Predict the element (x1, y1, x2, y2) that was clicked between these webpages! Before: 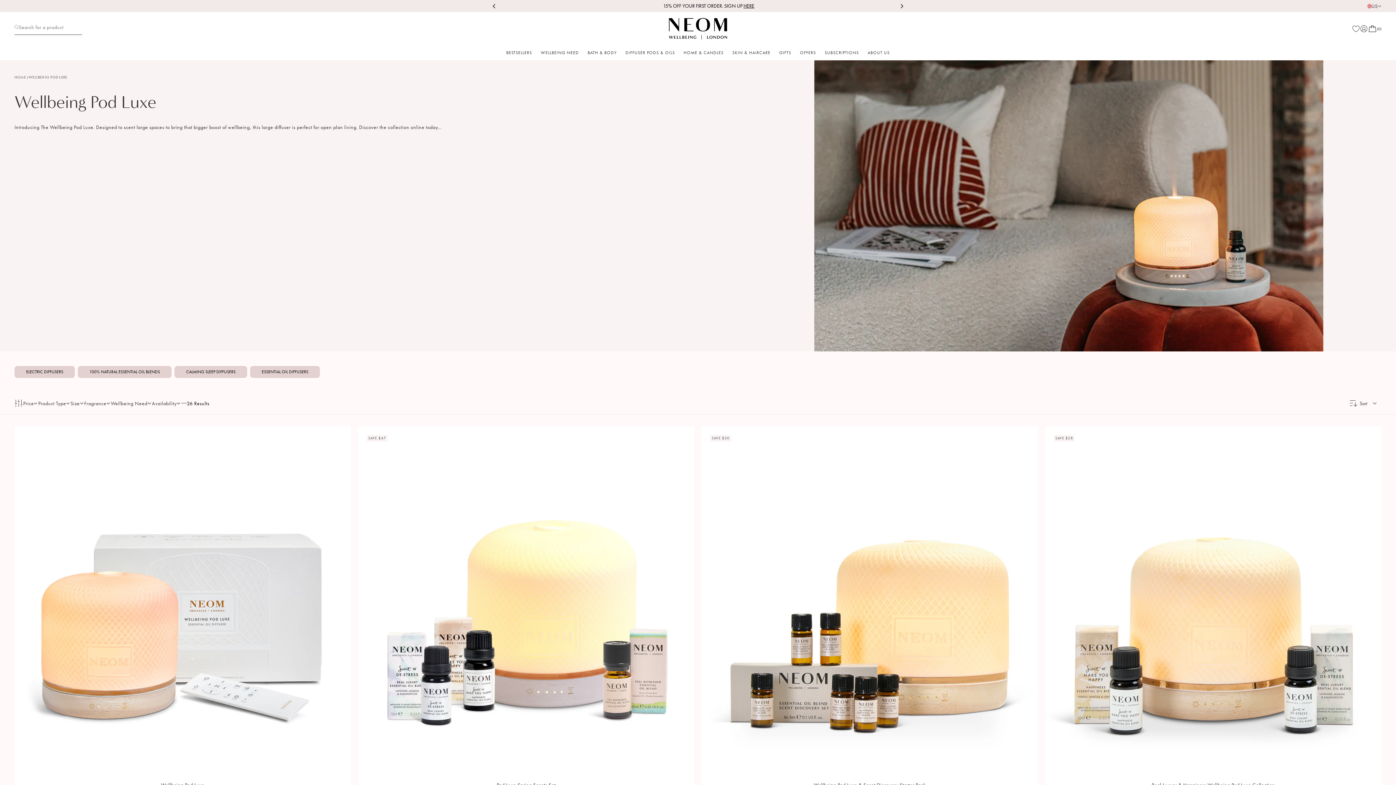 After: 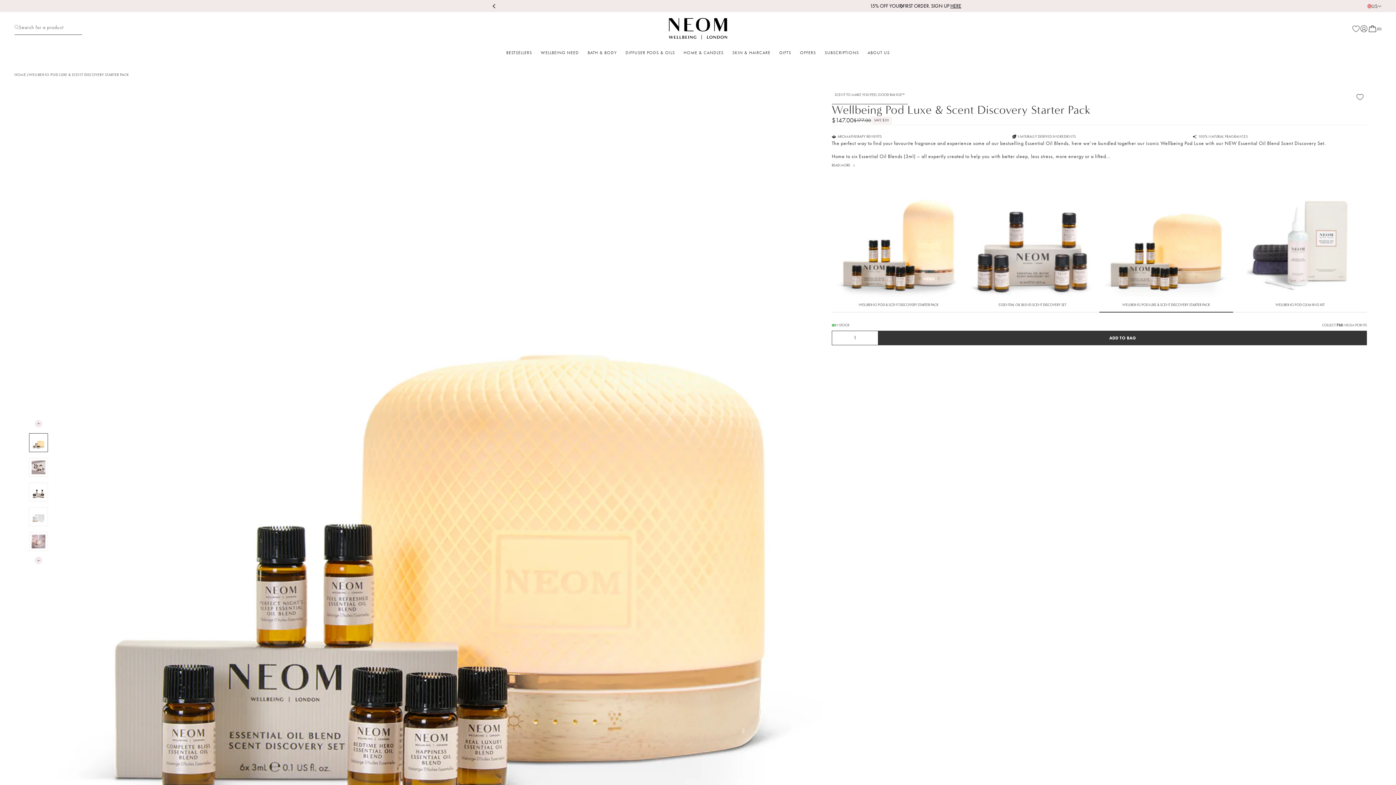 Action: bbox: (701, 426, 1038, 762)